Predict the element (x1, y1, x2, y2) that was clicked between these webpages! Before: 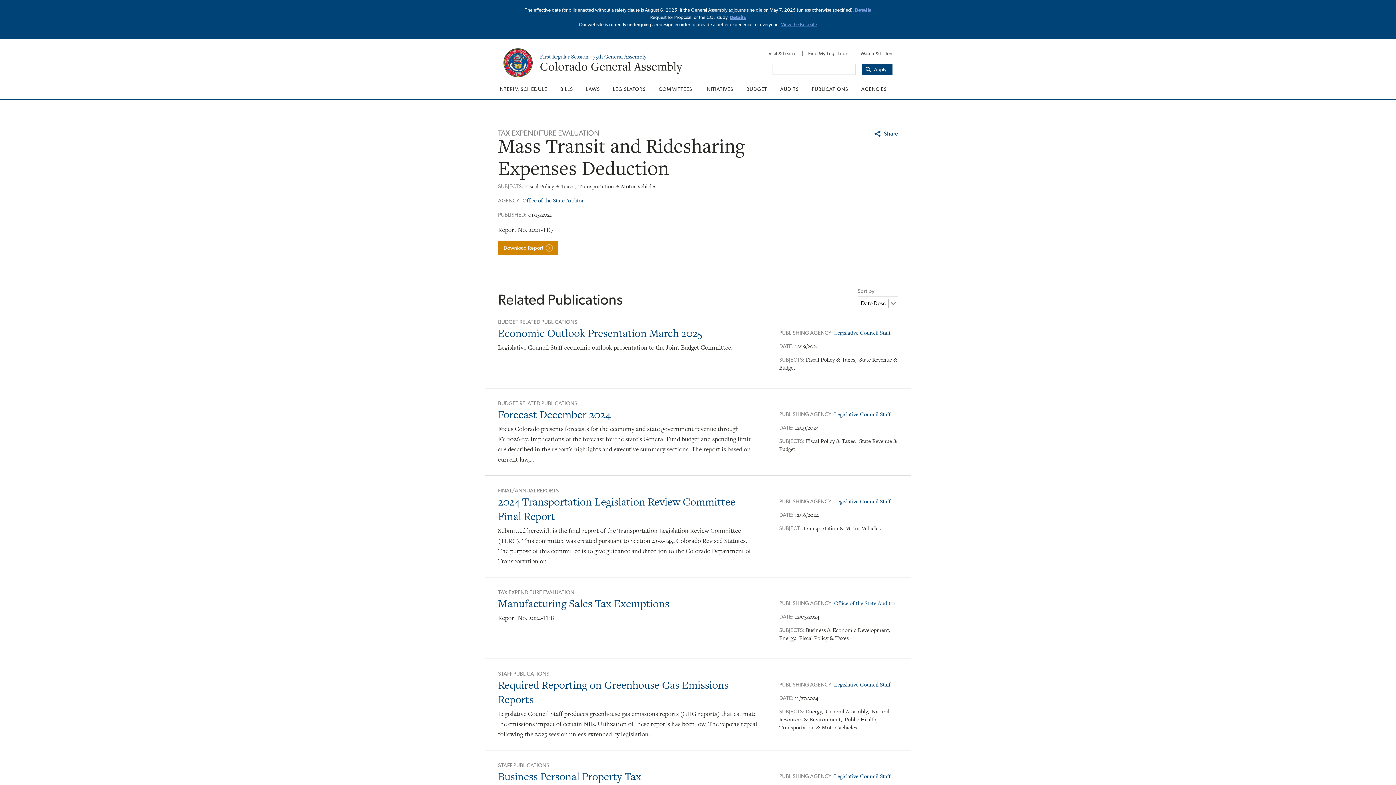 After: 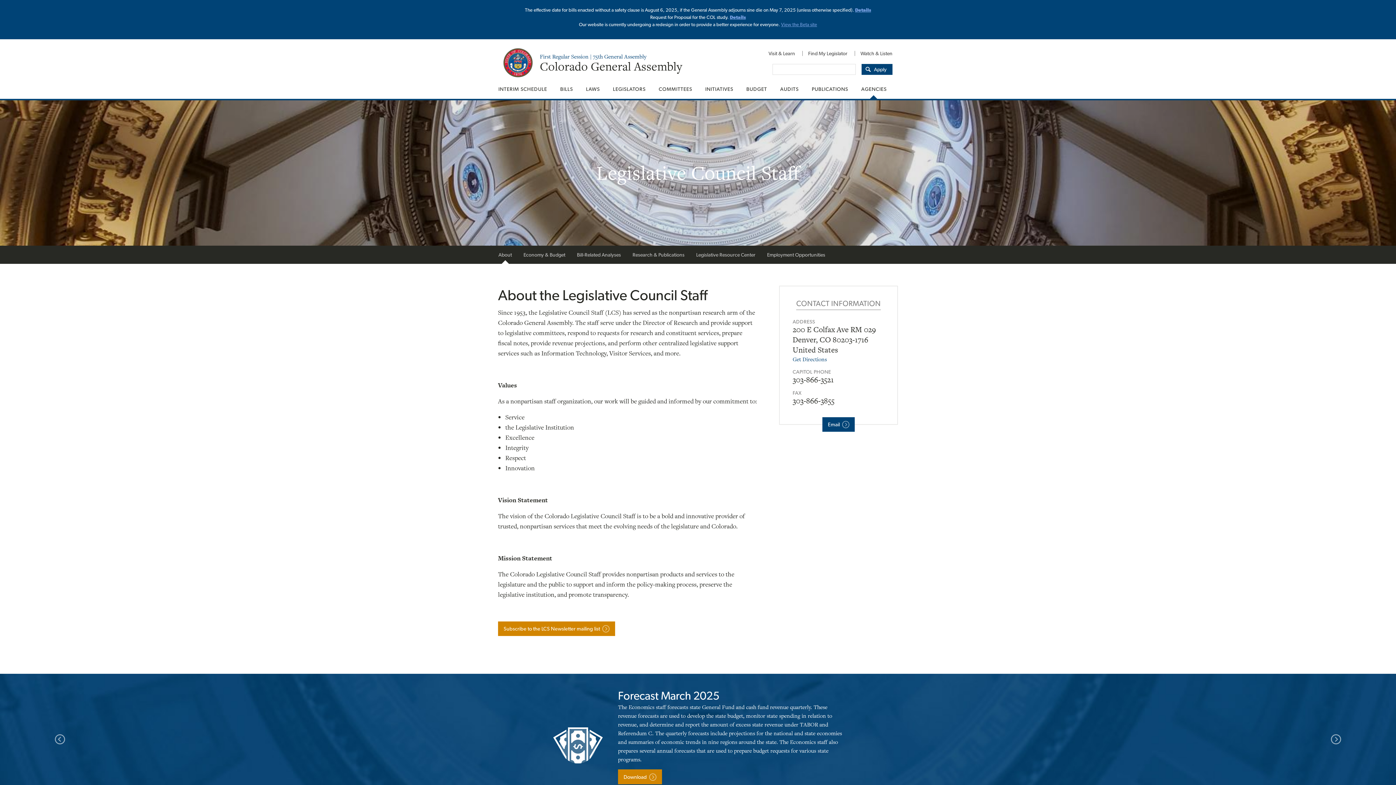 Action: bbox: (834, 772, 891, 780) label: Legislative Council Staff